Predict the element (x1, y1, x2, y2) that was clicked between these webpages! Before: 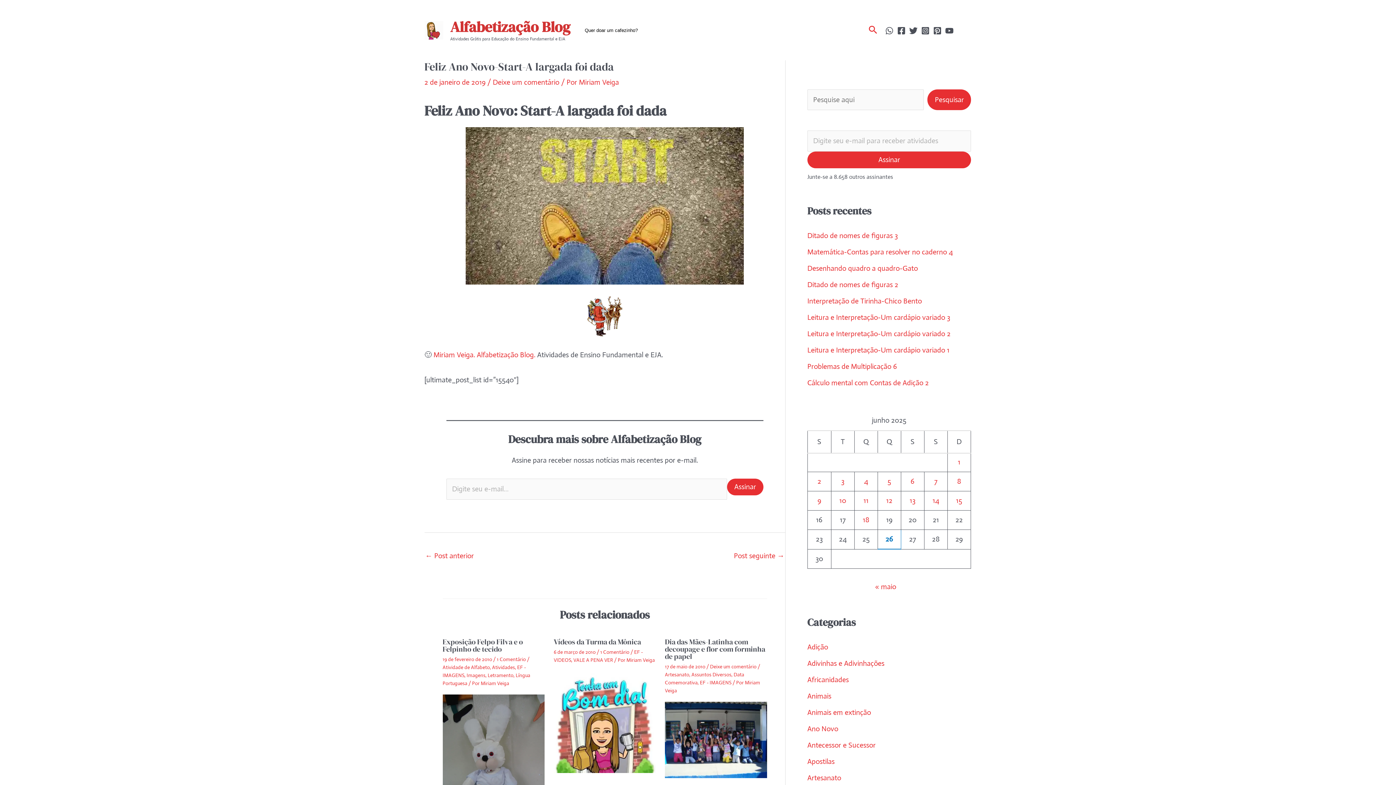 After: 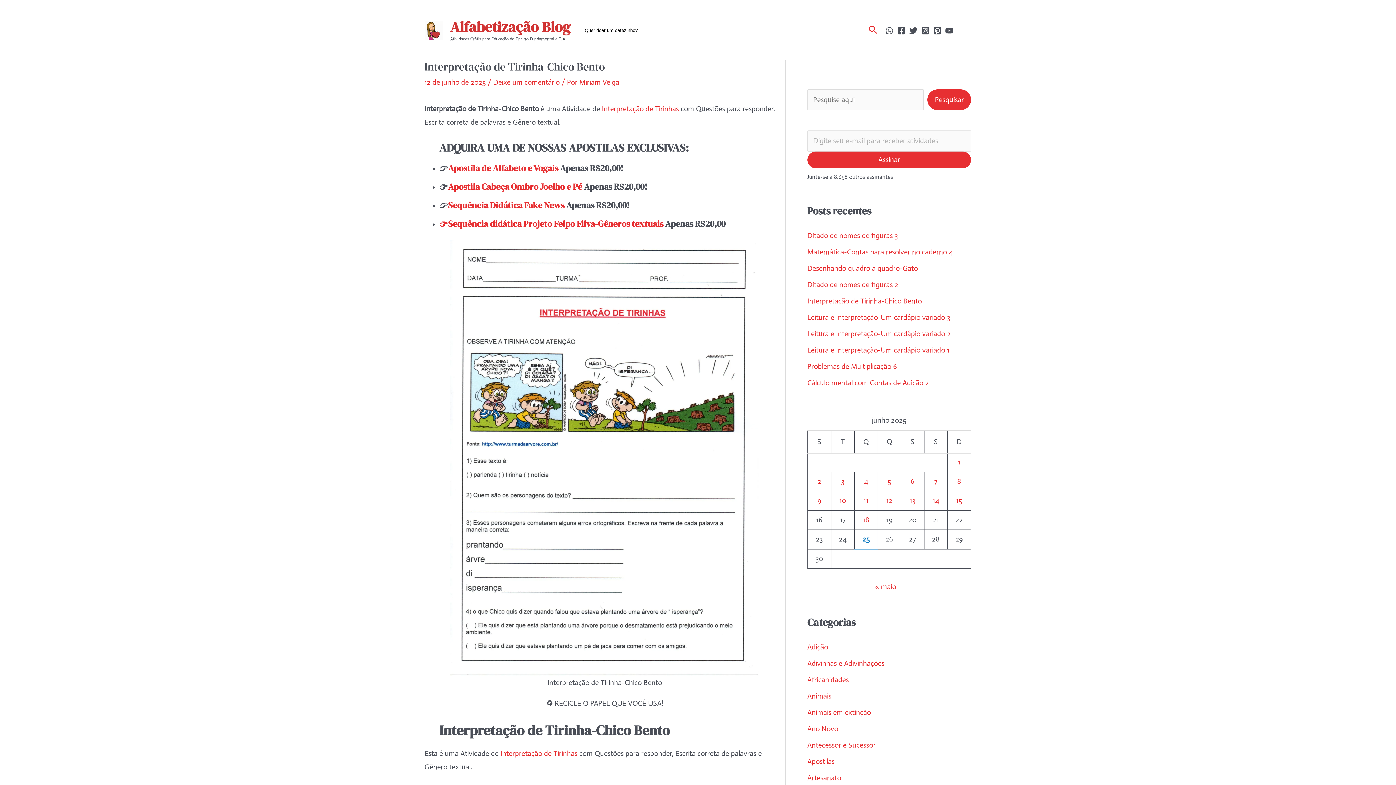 Action: bbox: (807, 296, 922, 305) label: Interpretação de Tirinha-Chico Bento